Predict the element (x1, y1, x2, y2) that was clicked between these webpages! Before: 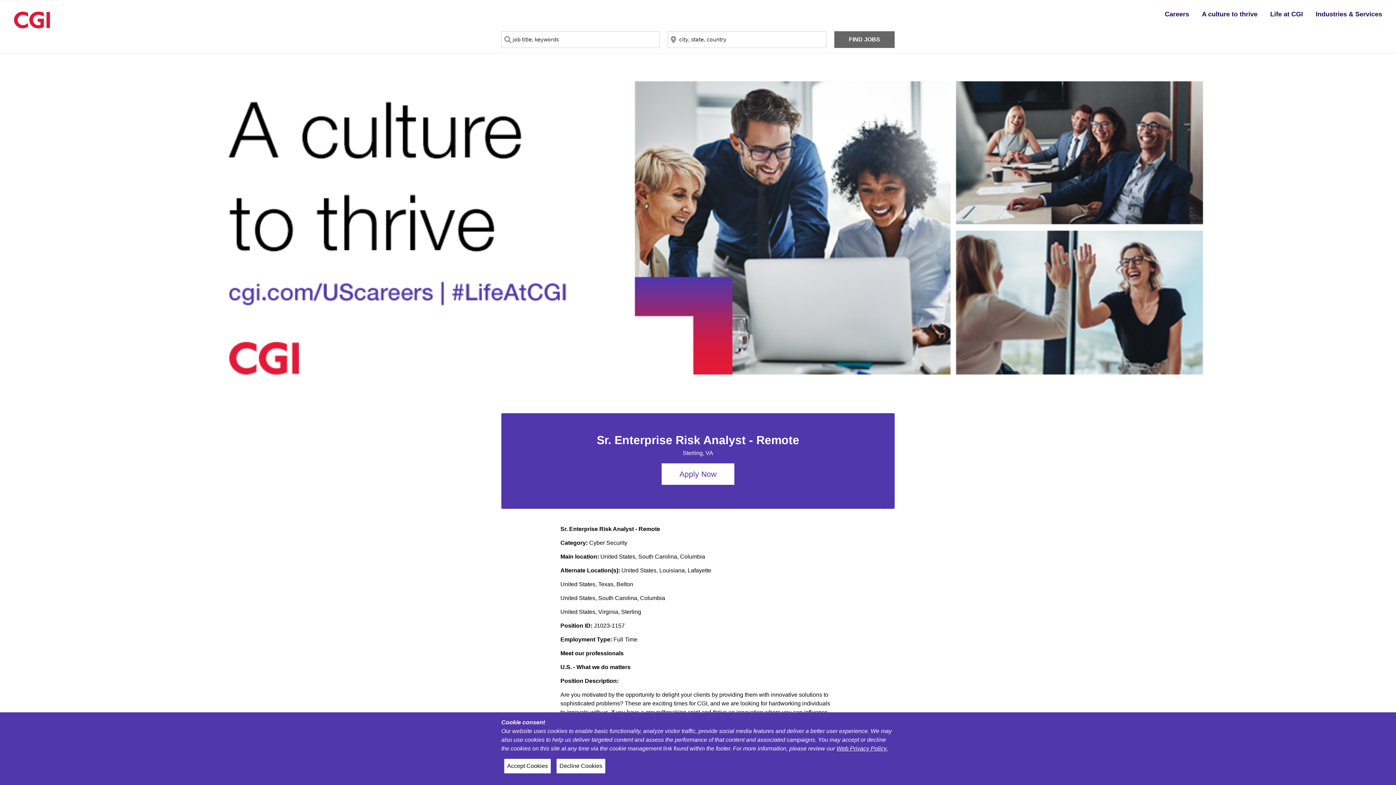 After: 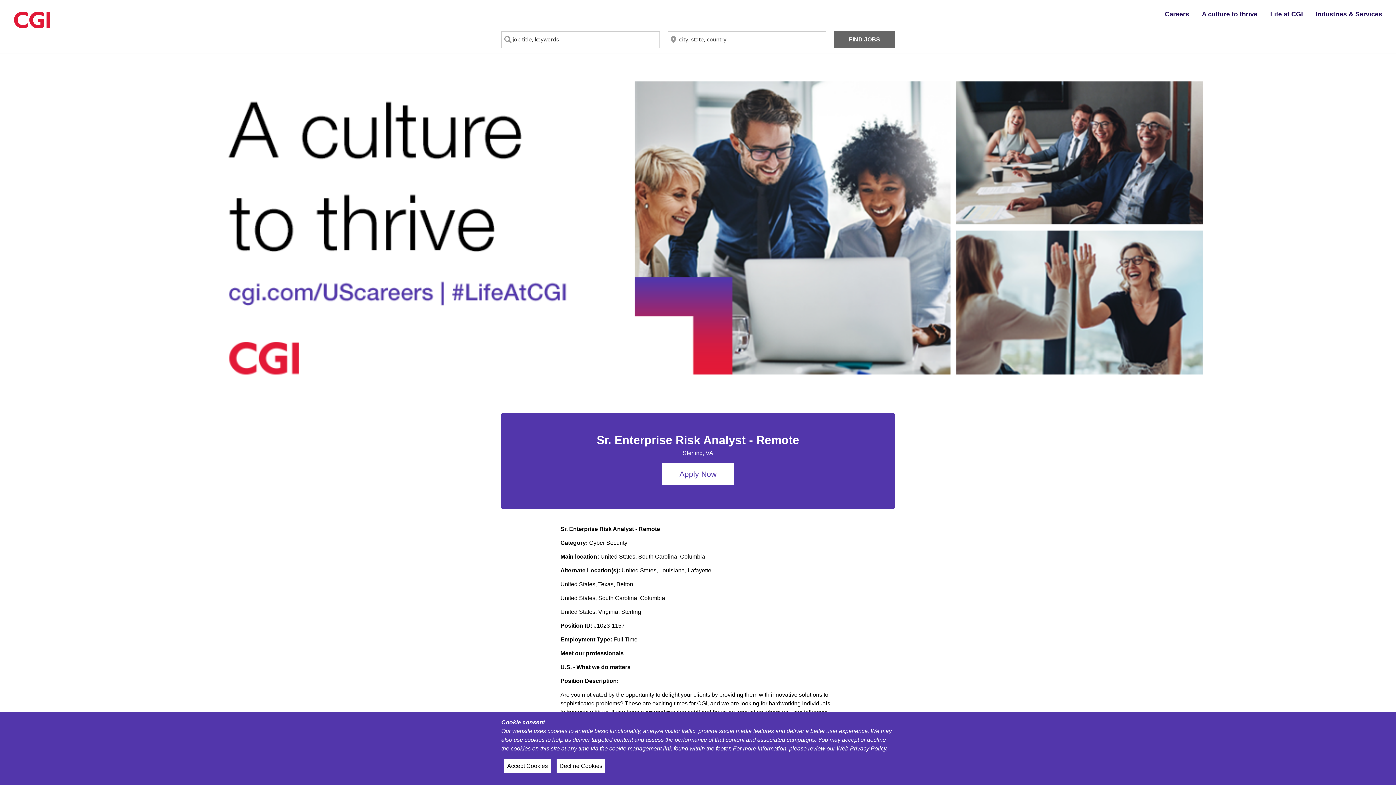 Action: label: Apply Now bbox: (661, 463, 734, 485)